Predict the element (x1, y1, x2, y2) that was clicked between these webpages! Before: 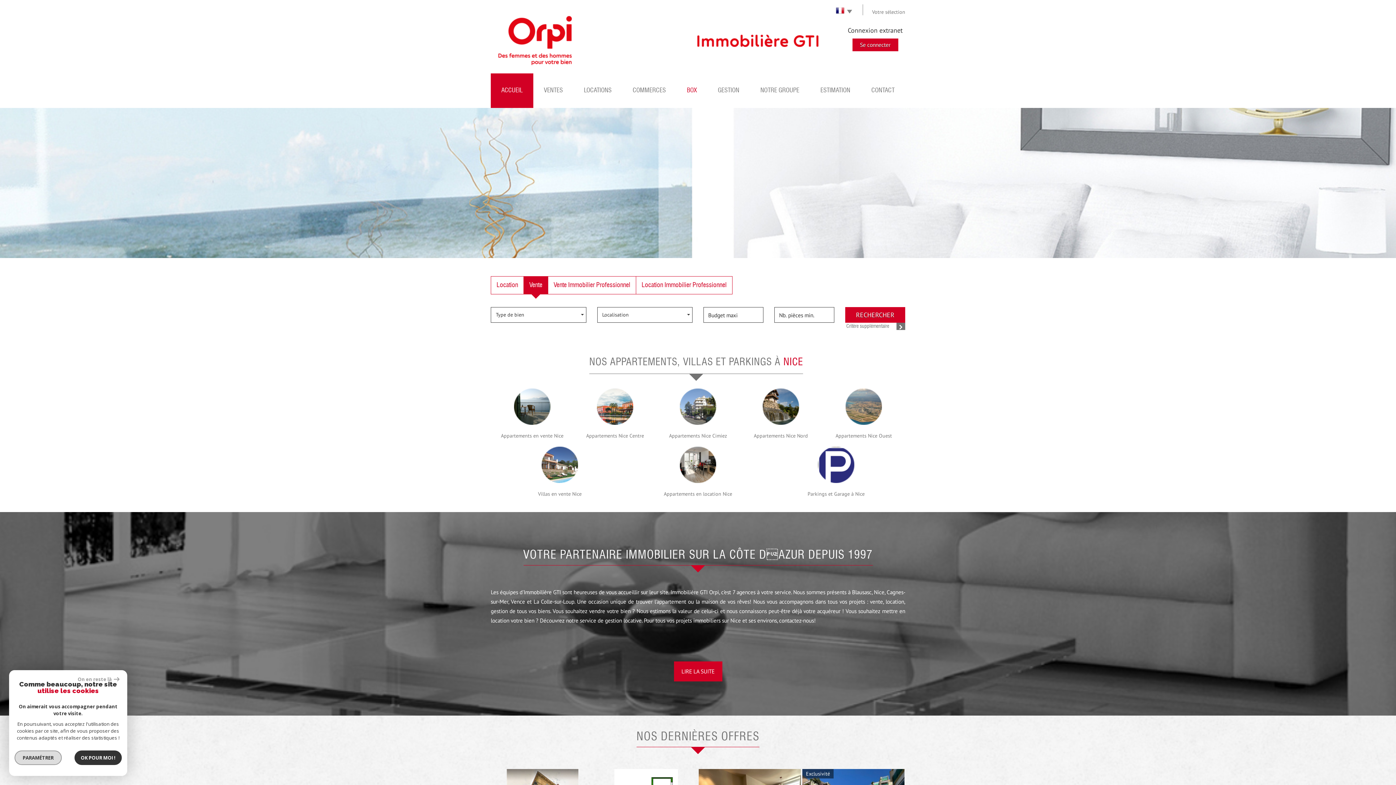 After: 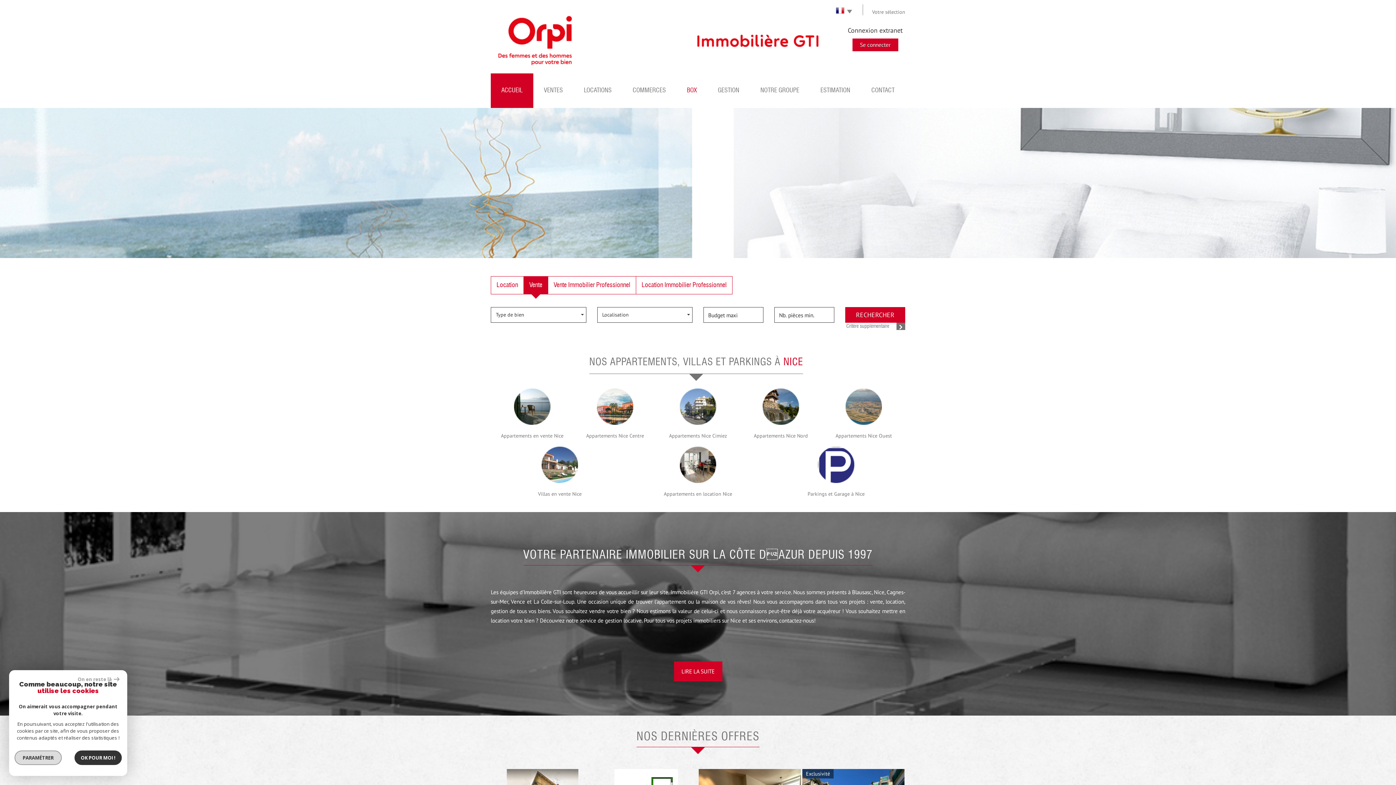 Action: bbox: (490, 73, 533, 108) label: ACCUEIL